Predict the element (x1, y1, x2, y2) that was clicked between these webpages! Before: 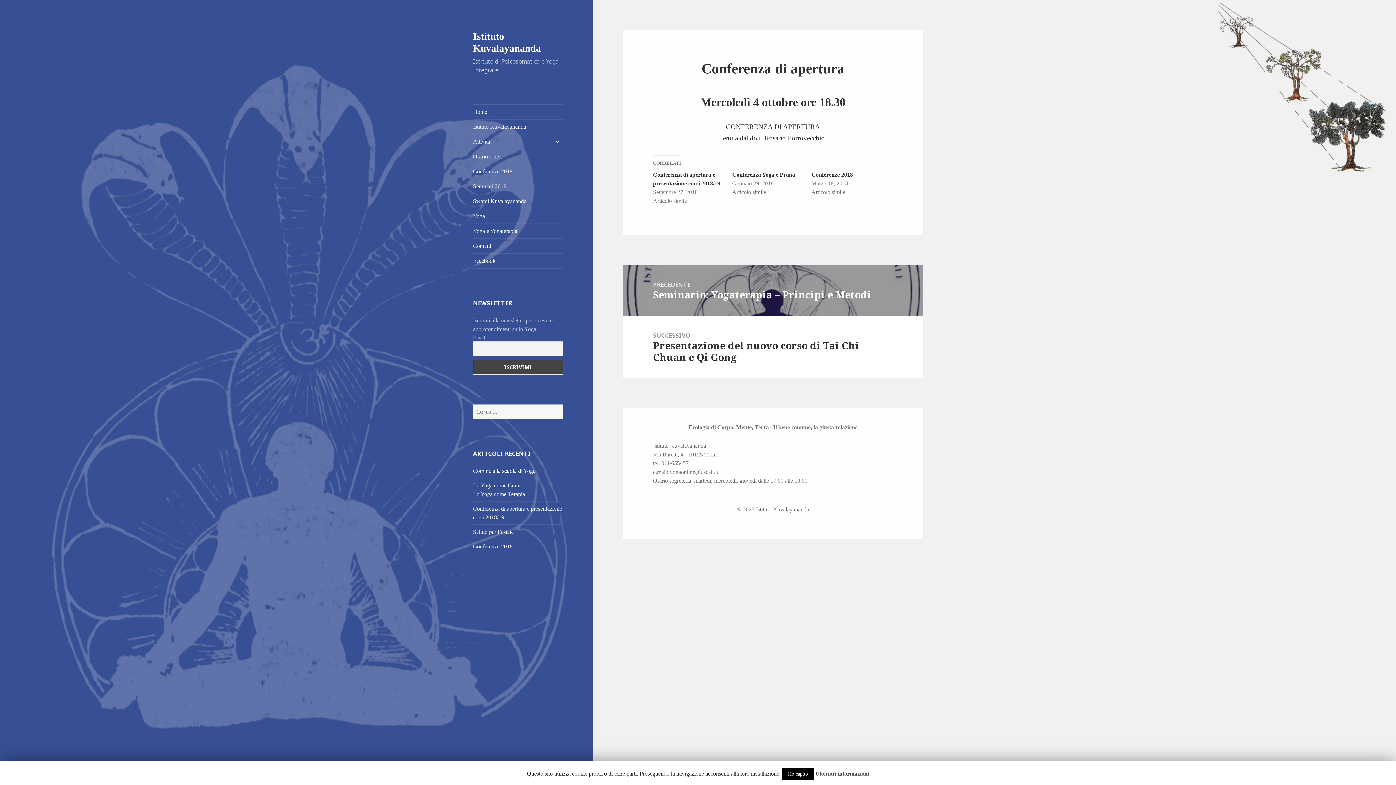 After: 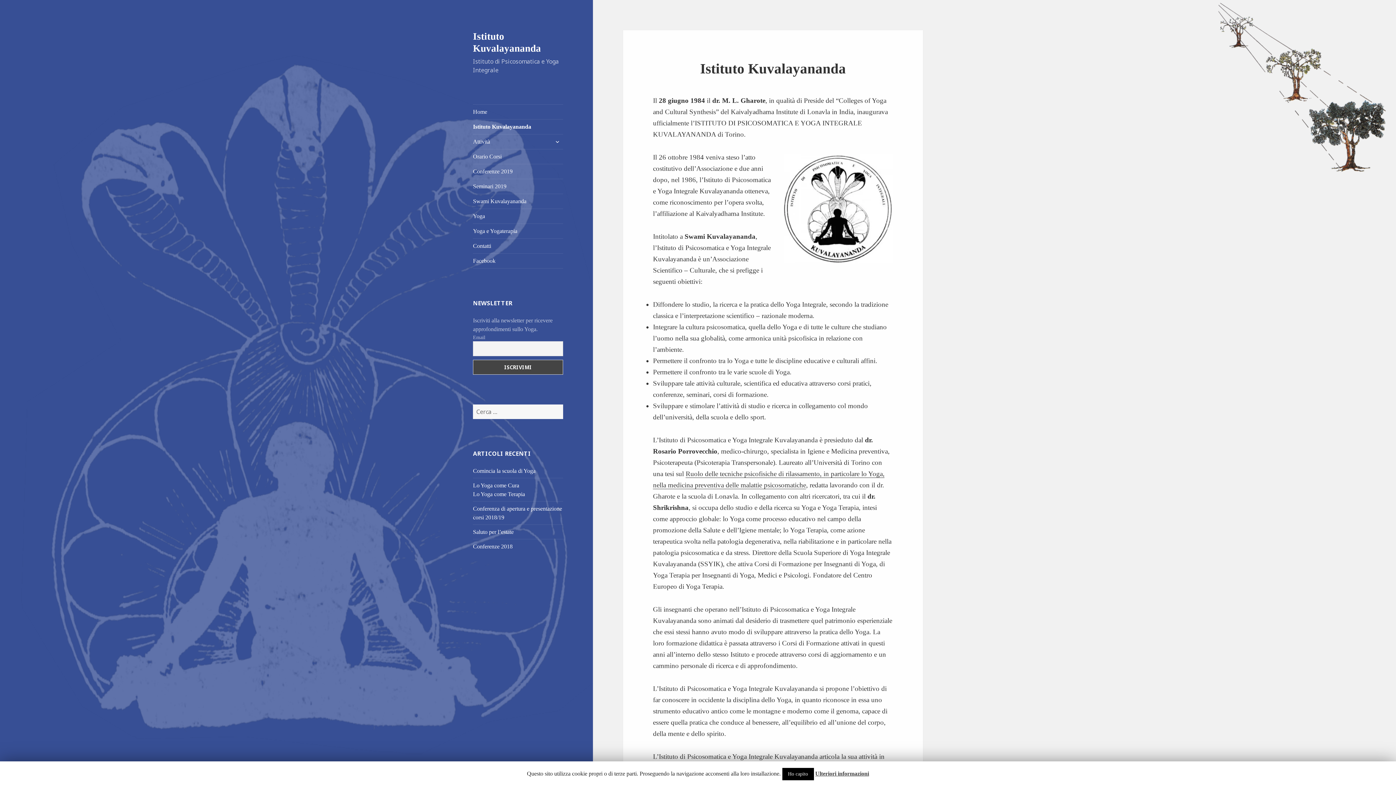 Action: label: Istituto Kuvalayananda bbox: (473, 119, 563, 134)